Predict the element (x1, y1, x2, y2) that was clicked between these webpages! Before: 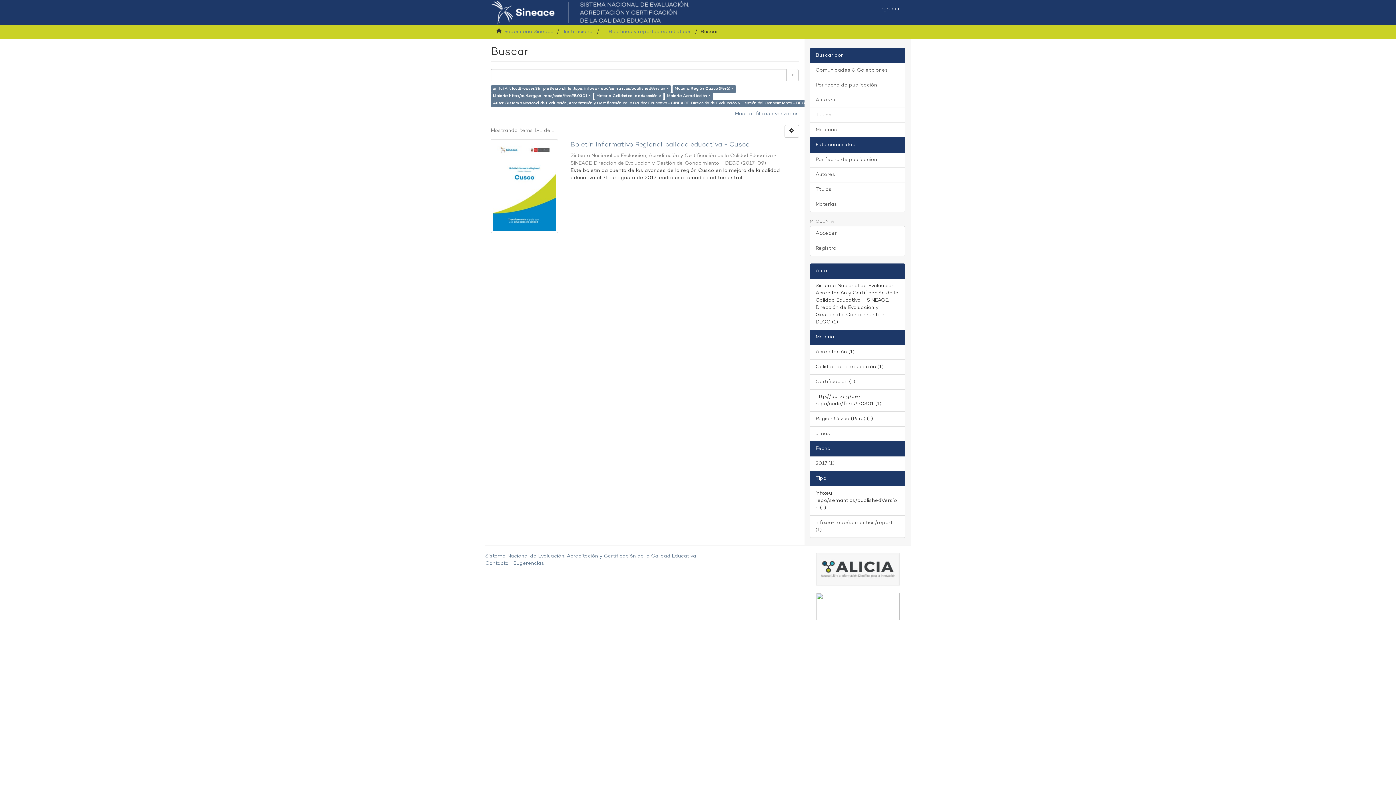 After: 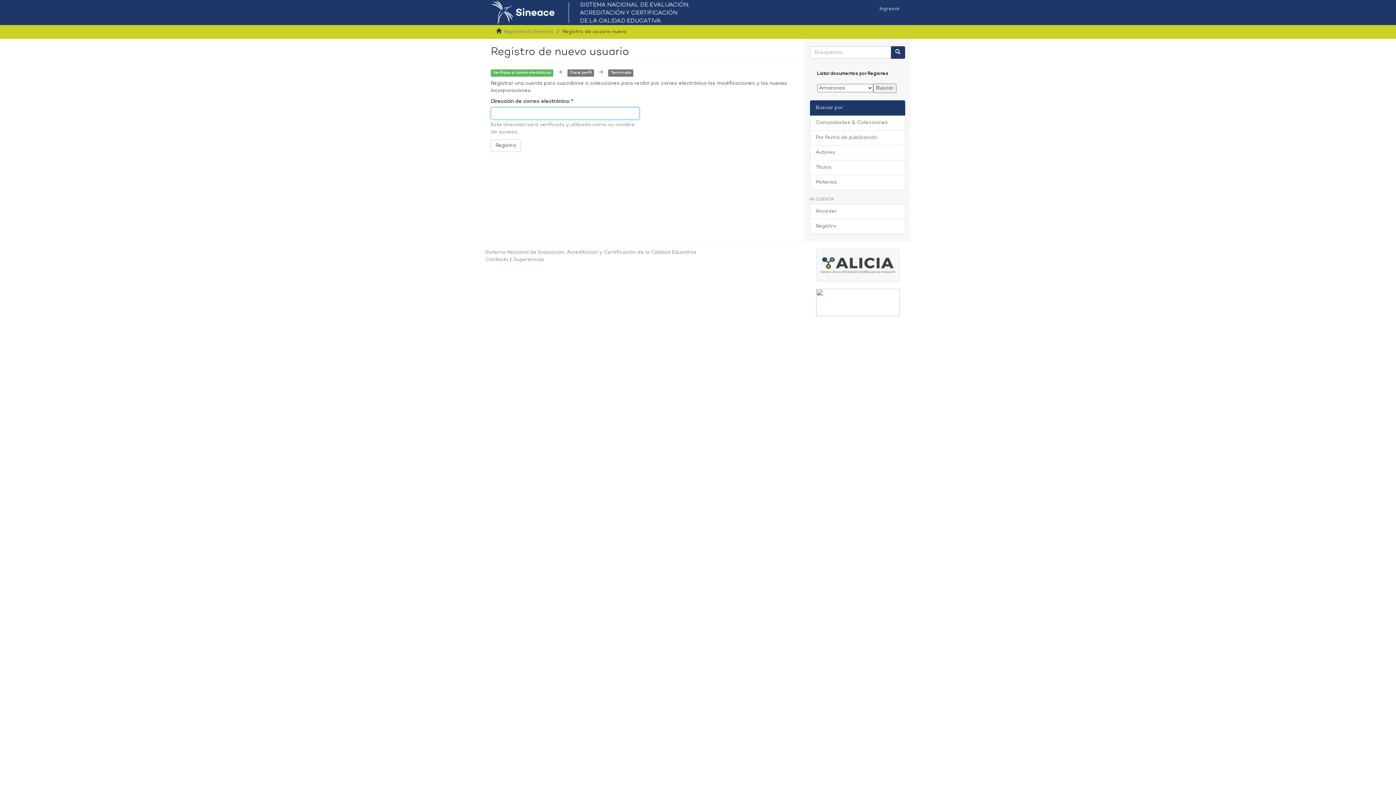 Action: bbox: (810, 241, 905, 256) label: Registro